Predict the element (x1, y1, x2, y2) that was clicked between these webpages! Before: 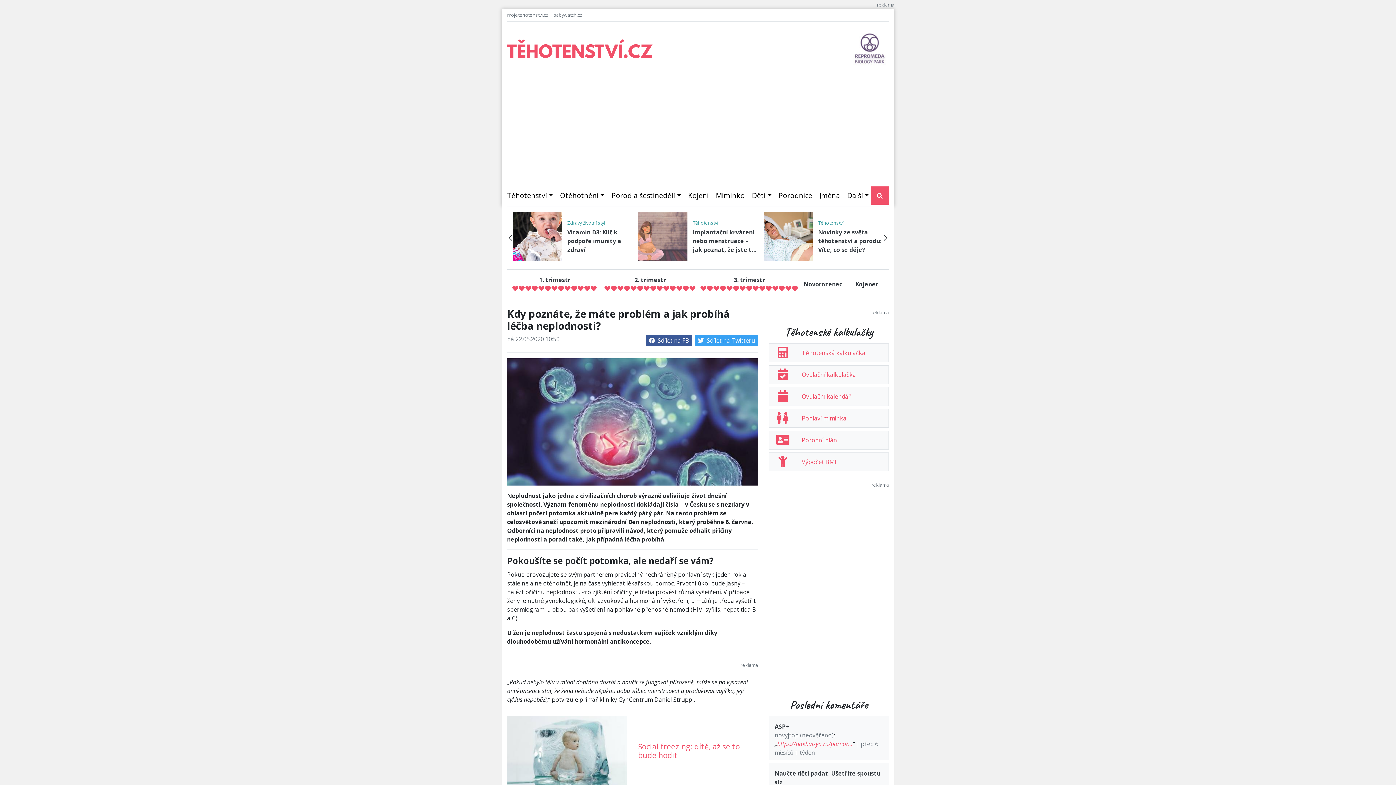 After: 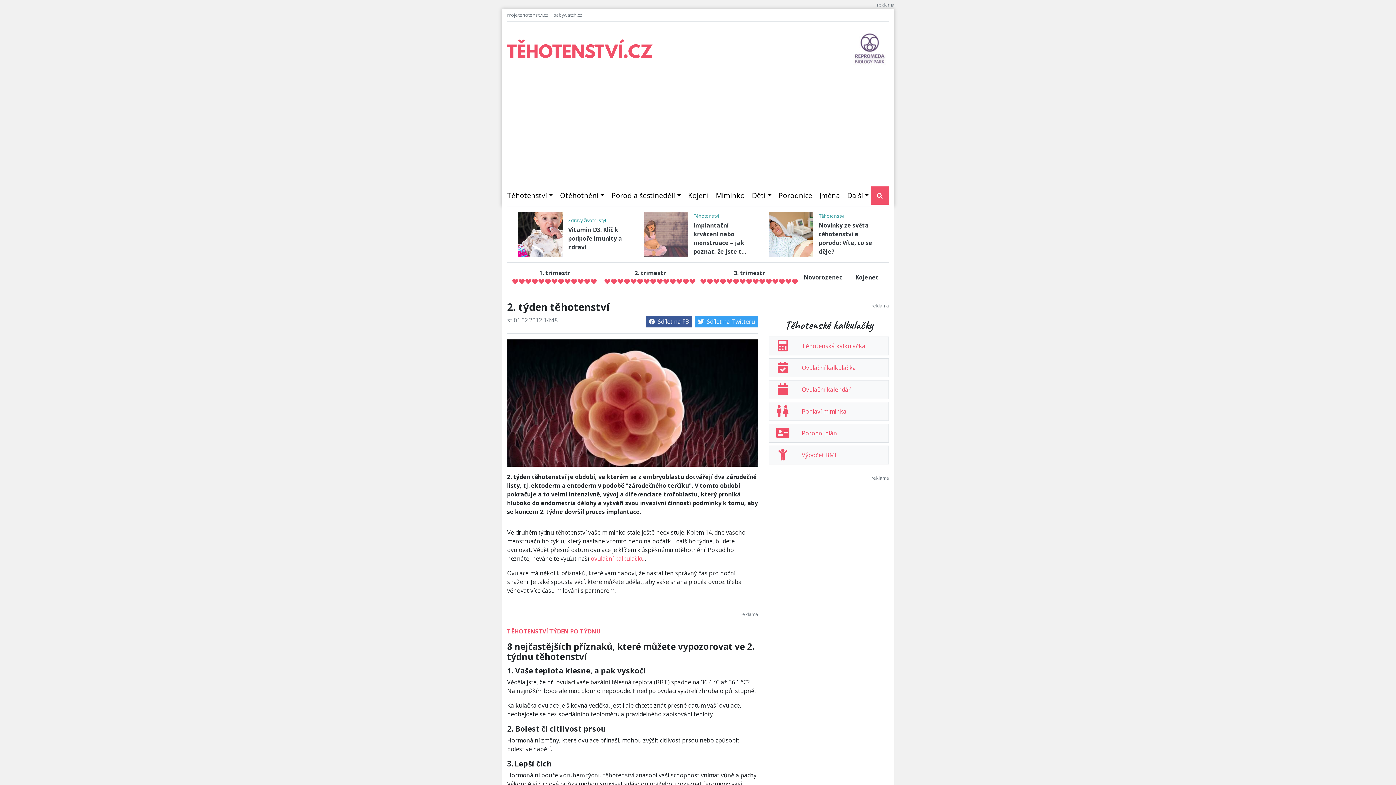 Action: bbox: (519, 284, 525, 292)